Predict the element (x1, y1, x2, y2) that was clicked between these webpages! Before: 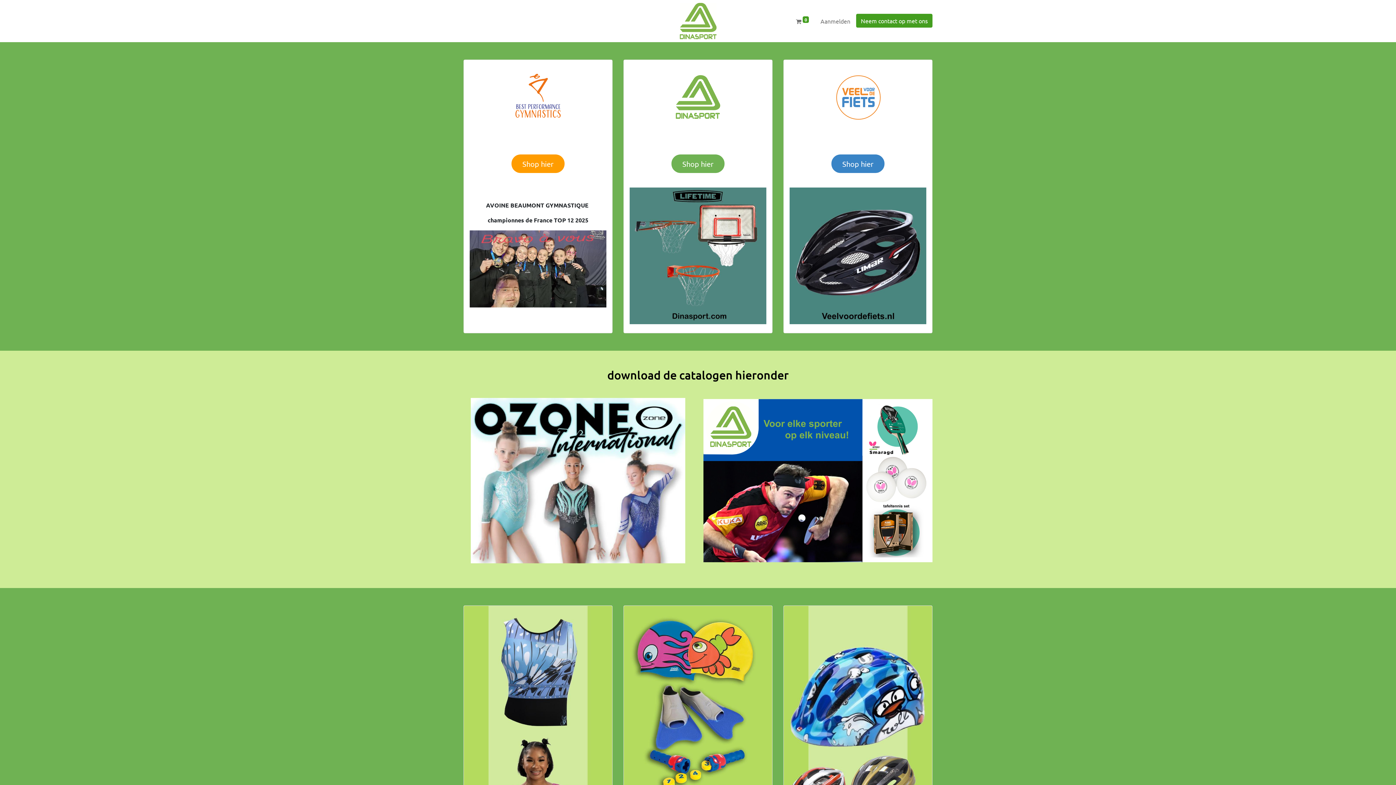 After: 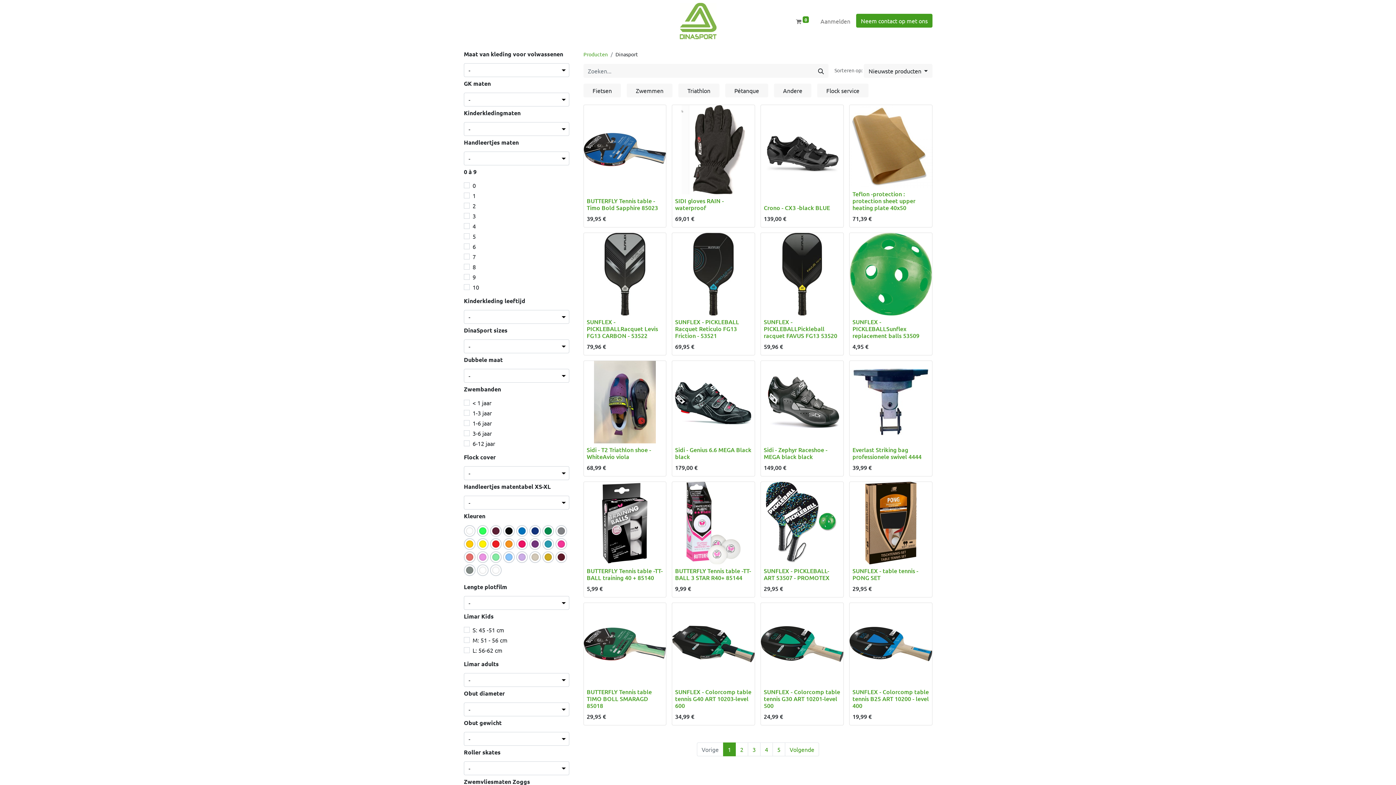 Action: bbox: (629, 248, 766, 260)